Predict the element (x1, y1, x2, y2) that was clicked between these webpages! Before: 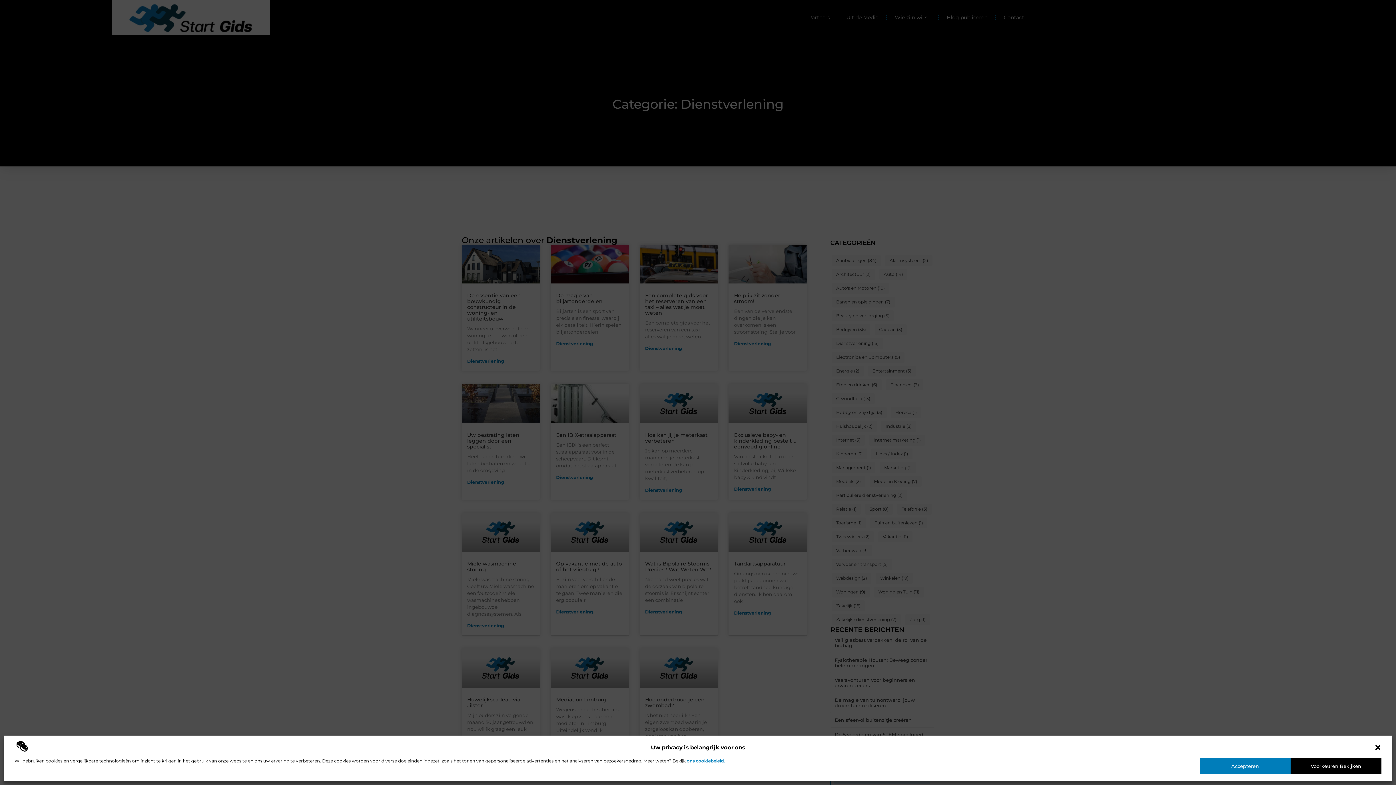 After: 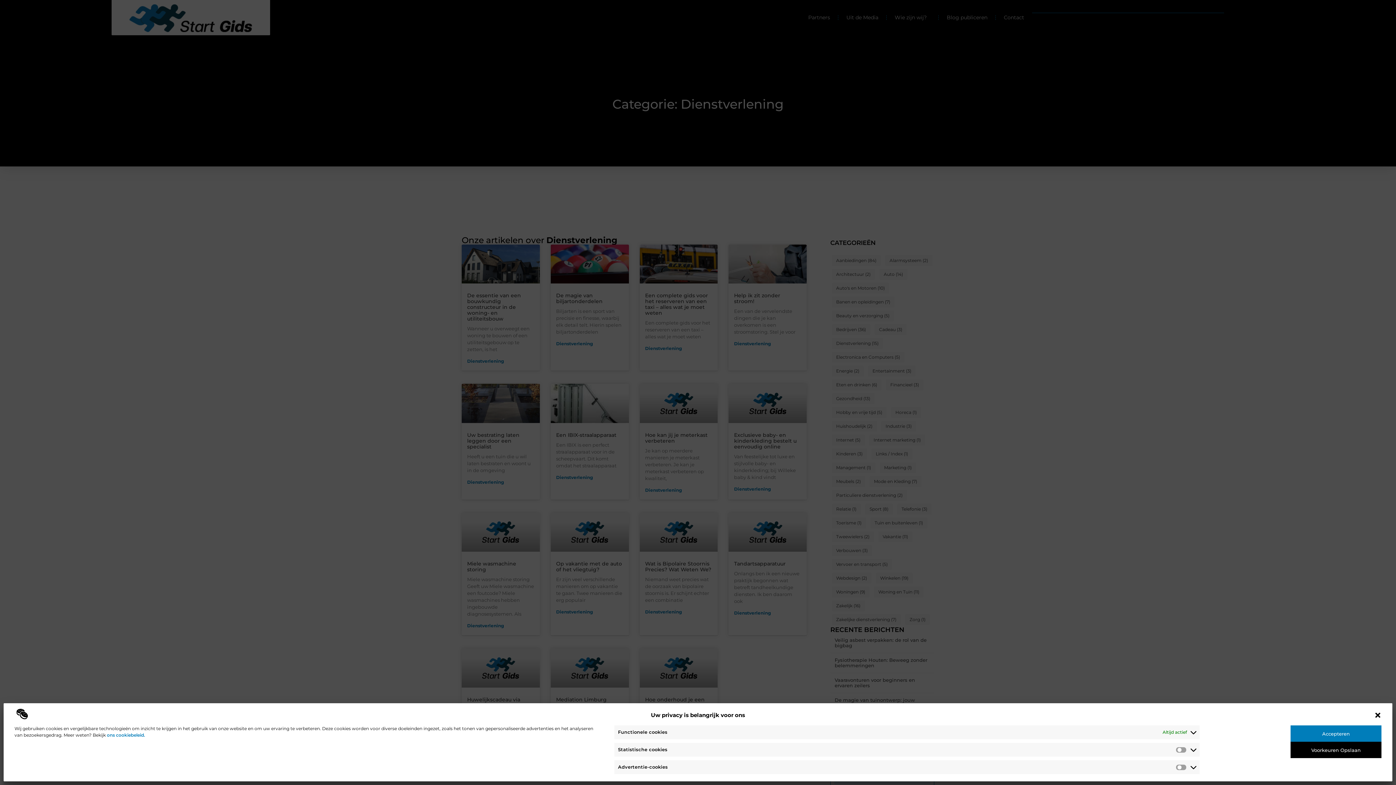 Action: bbox: (1290, 758, 1381, 774) label: Voorkeuren Bekijken